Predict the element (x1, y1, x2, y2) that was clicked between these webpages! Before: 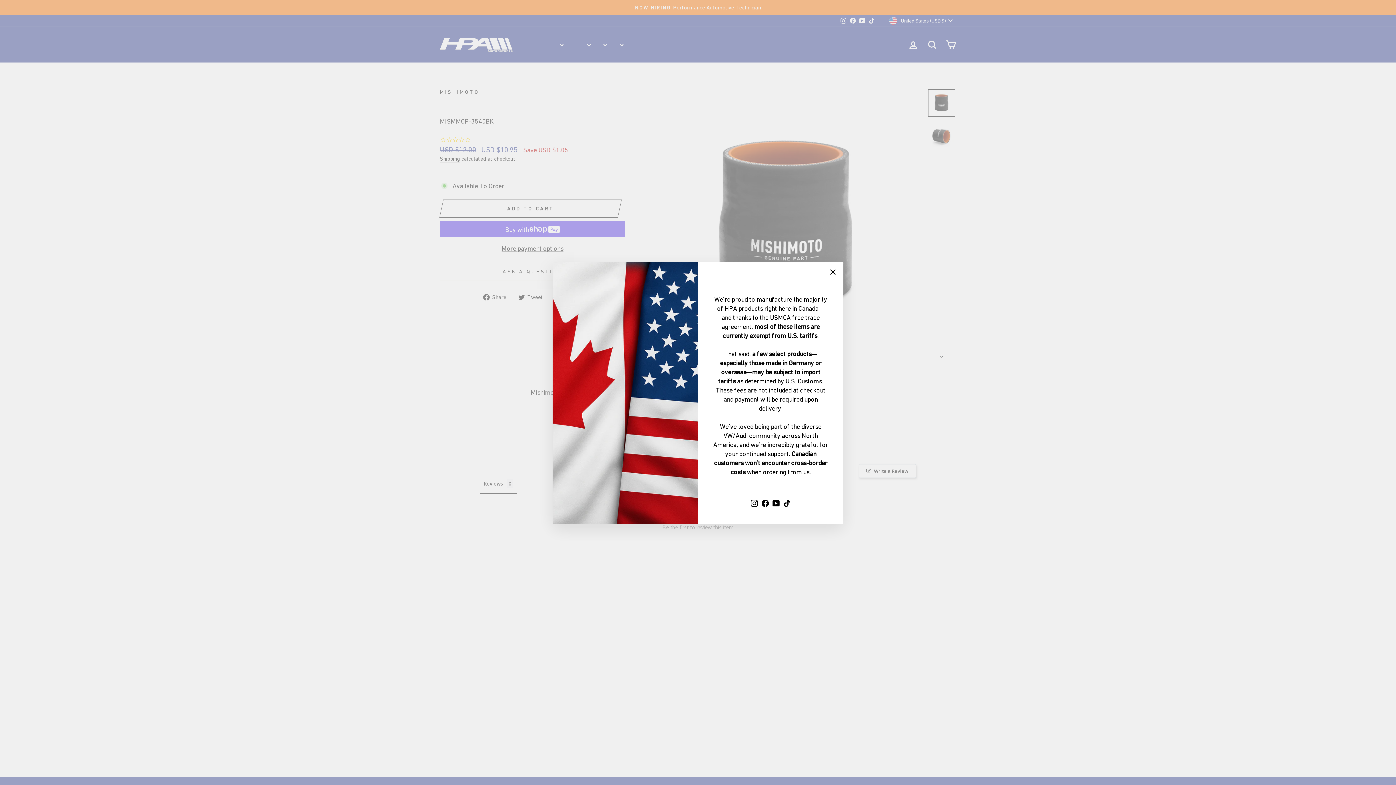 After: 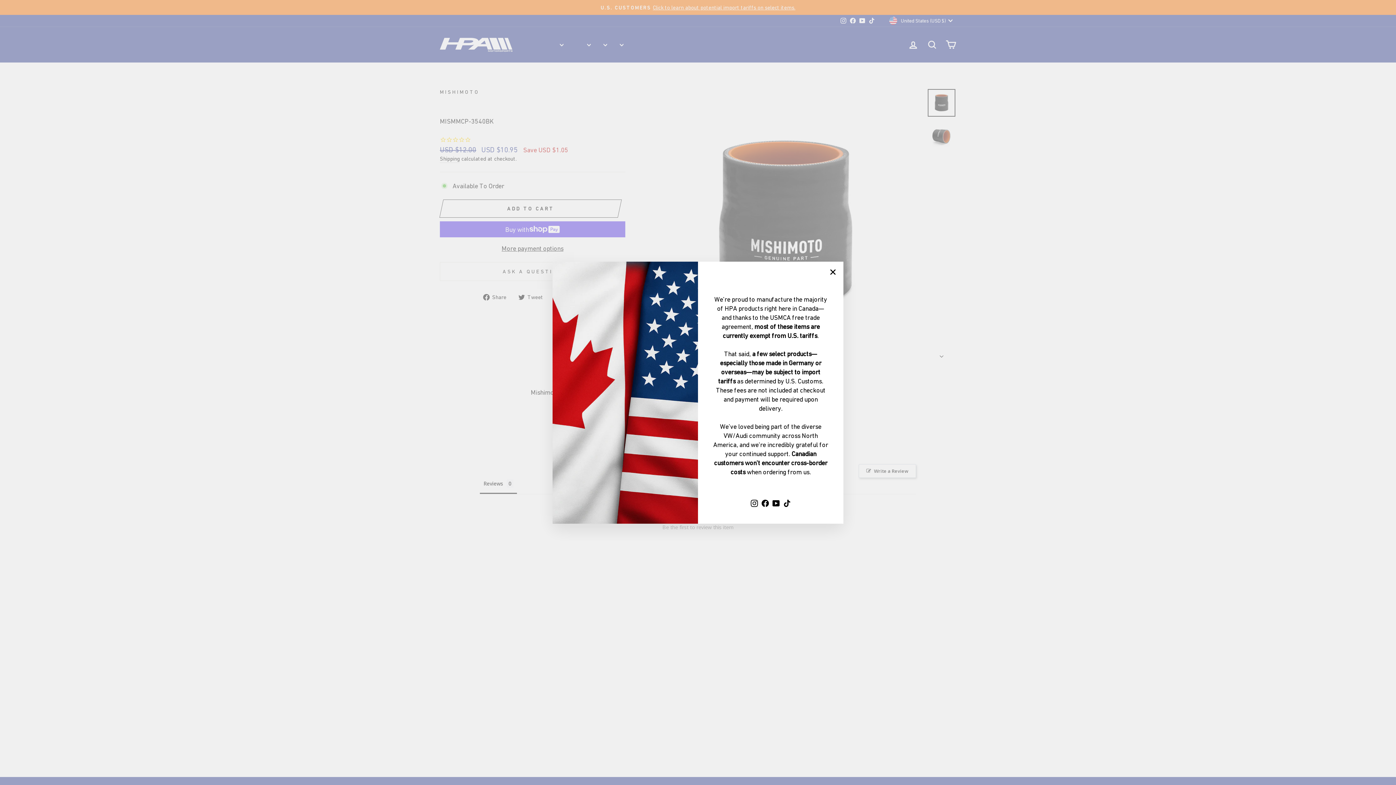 Action: label: Facebook bbox: (760, 496, 770, 509)